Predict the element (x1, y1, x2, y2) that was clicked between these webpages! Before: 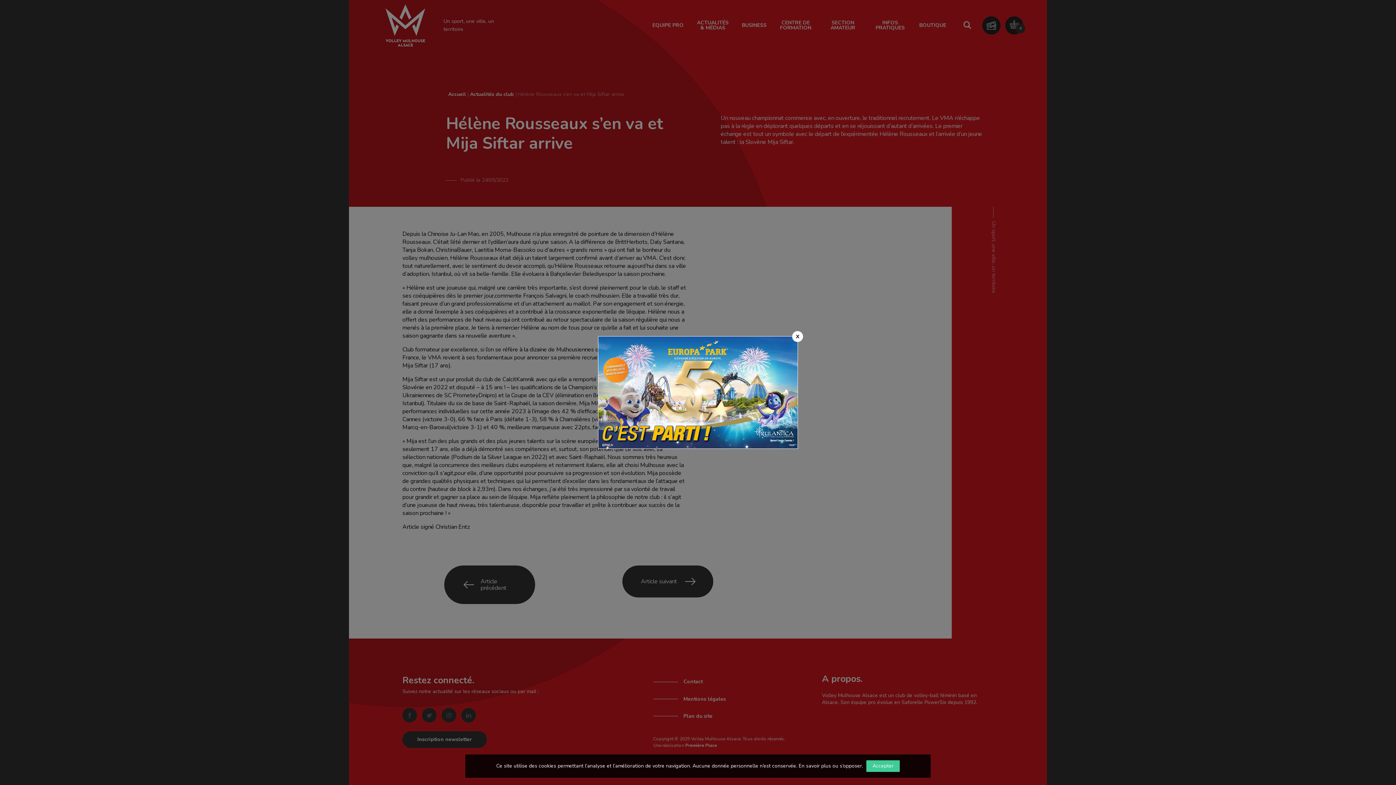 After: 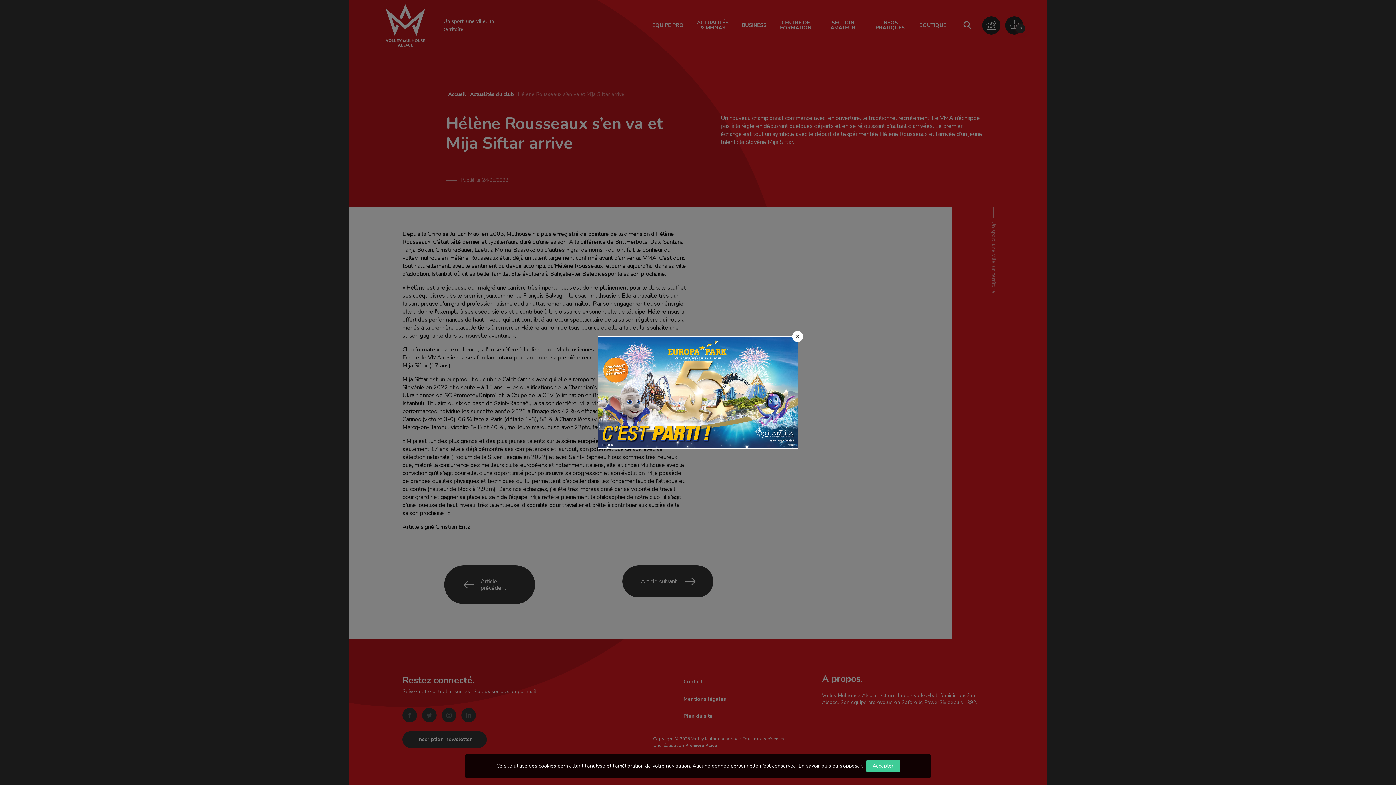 Action: bbox: (598, 388, 797, 396)